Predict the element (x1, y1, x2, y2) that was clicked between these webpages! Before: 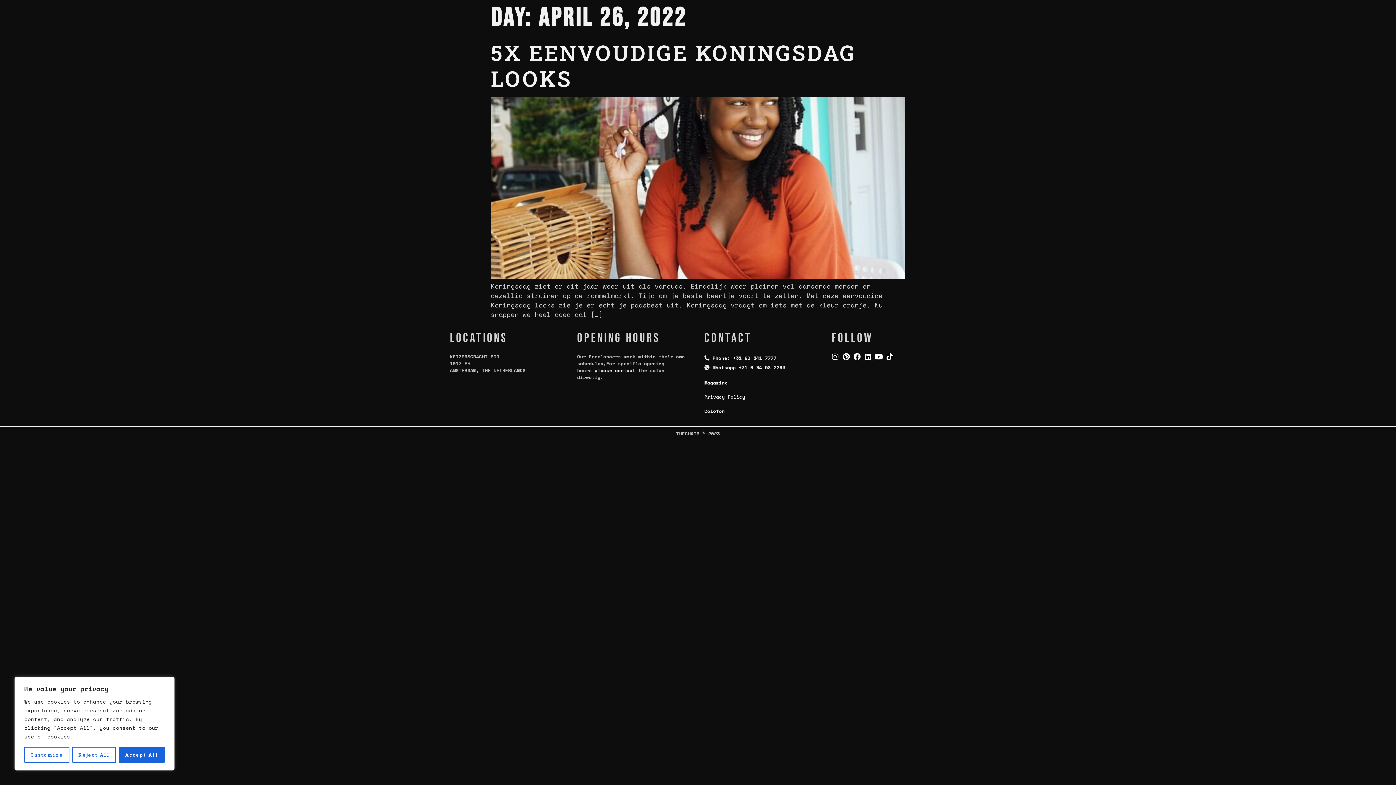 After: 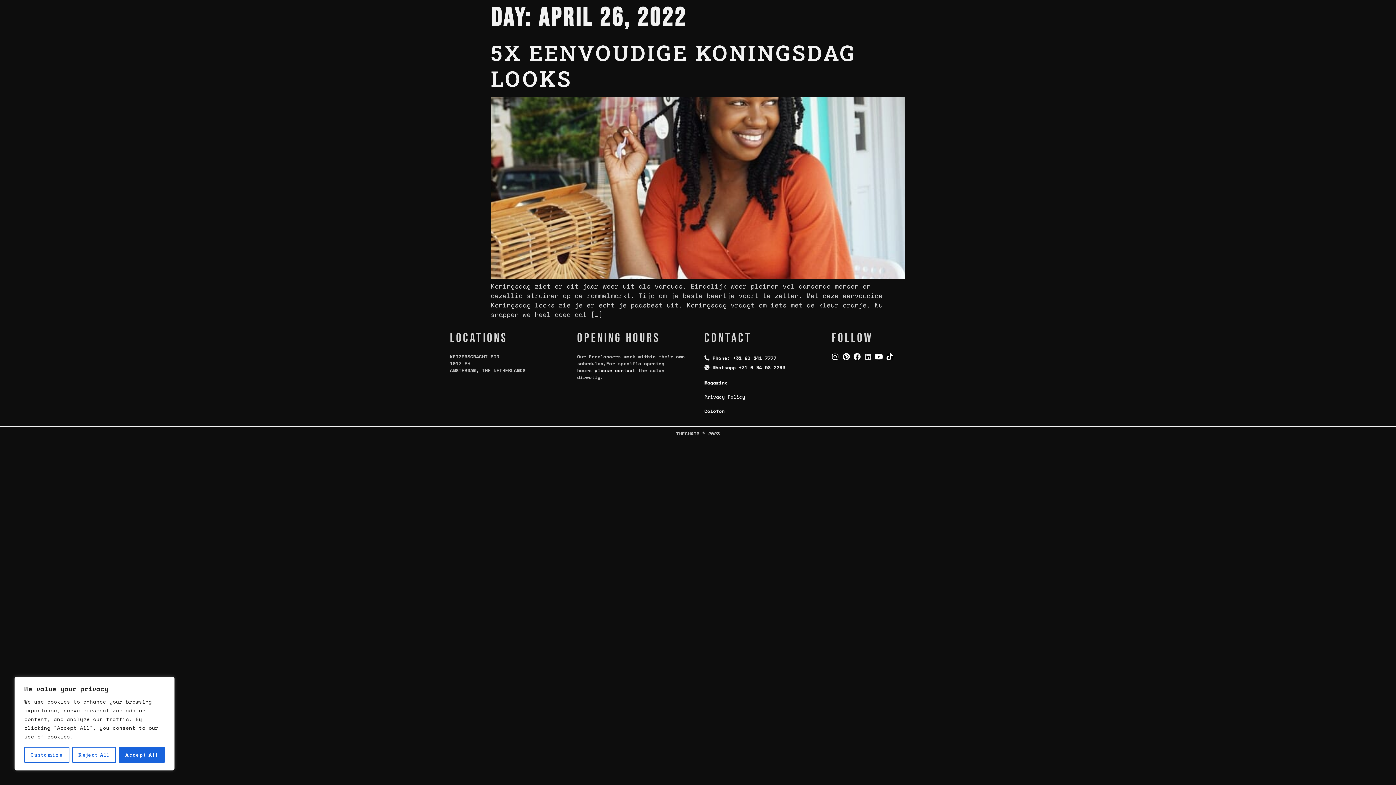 Action: label: Linkedin bbox: (864, 353, 871, 360)